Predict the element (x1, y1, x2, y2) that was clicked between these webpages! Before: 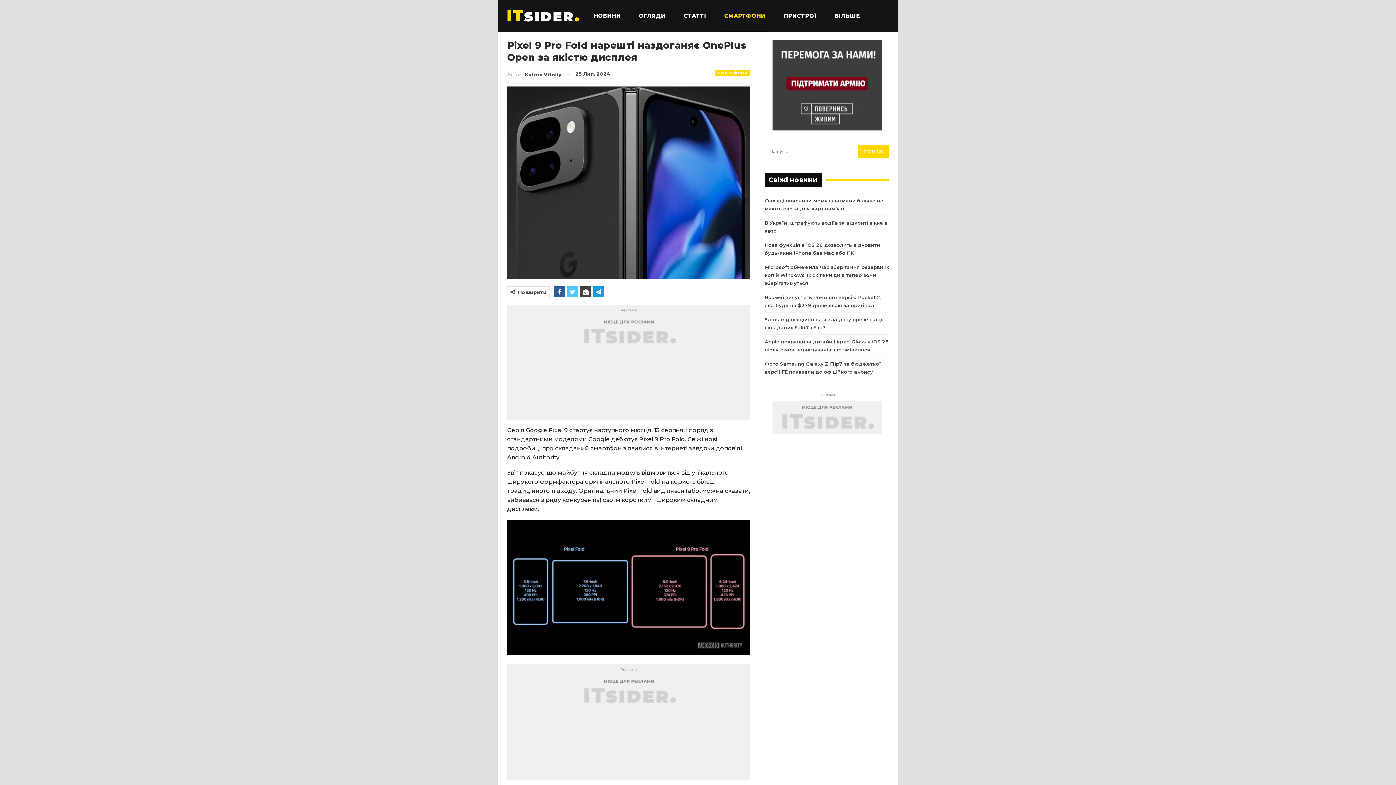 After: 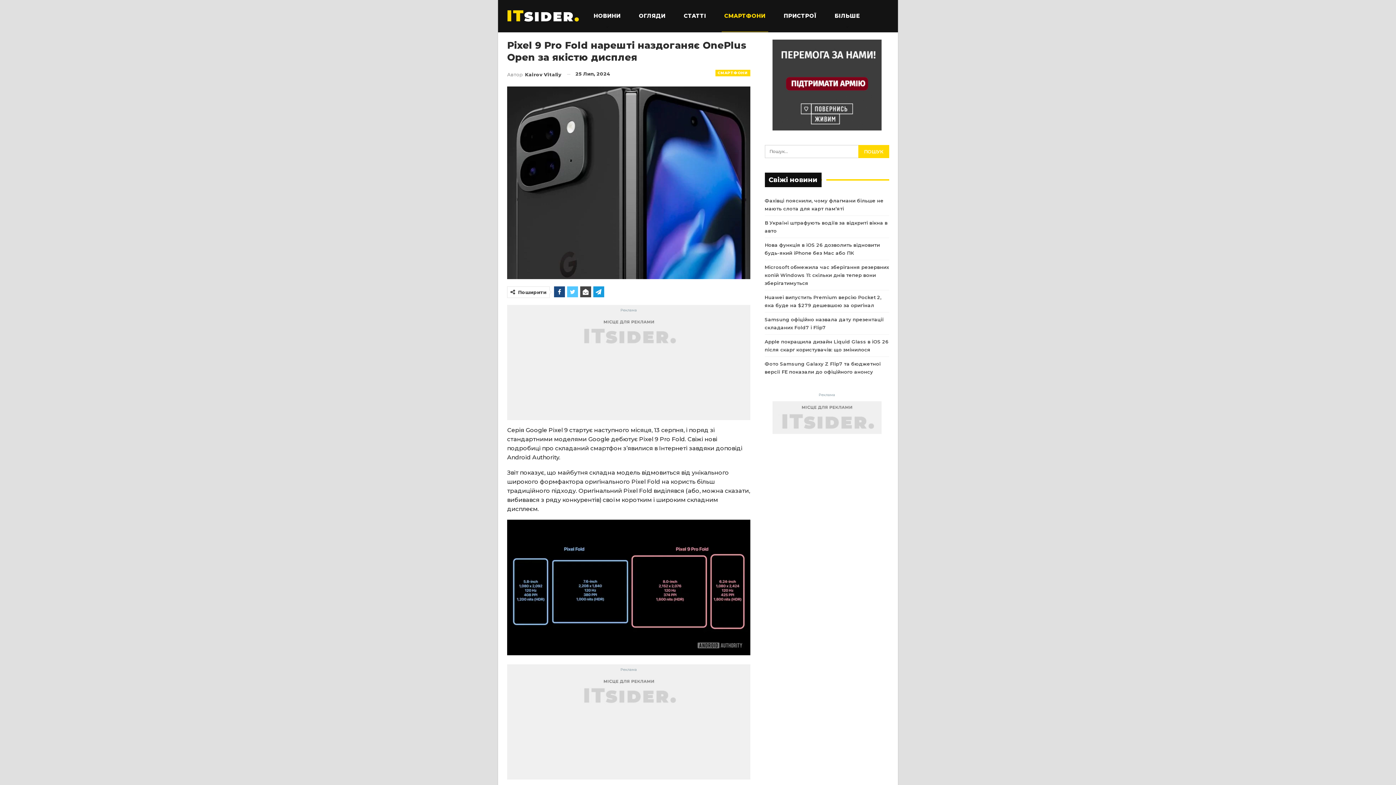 Action: bbox: (554, 286, 565, 297)